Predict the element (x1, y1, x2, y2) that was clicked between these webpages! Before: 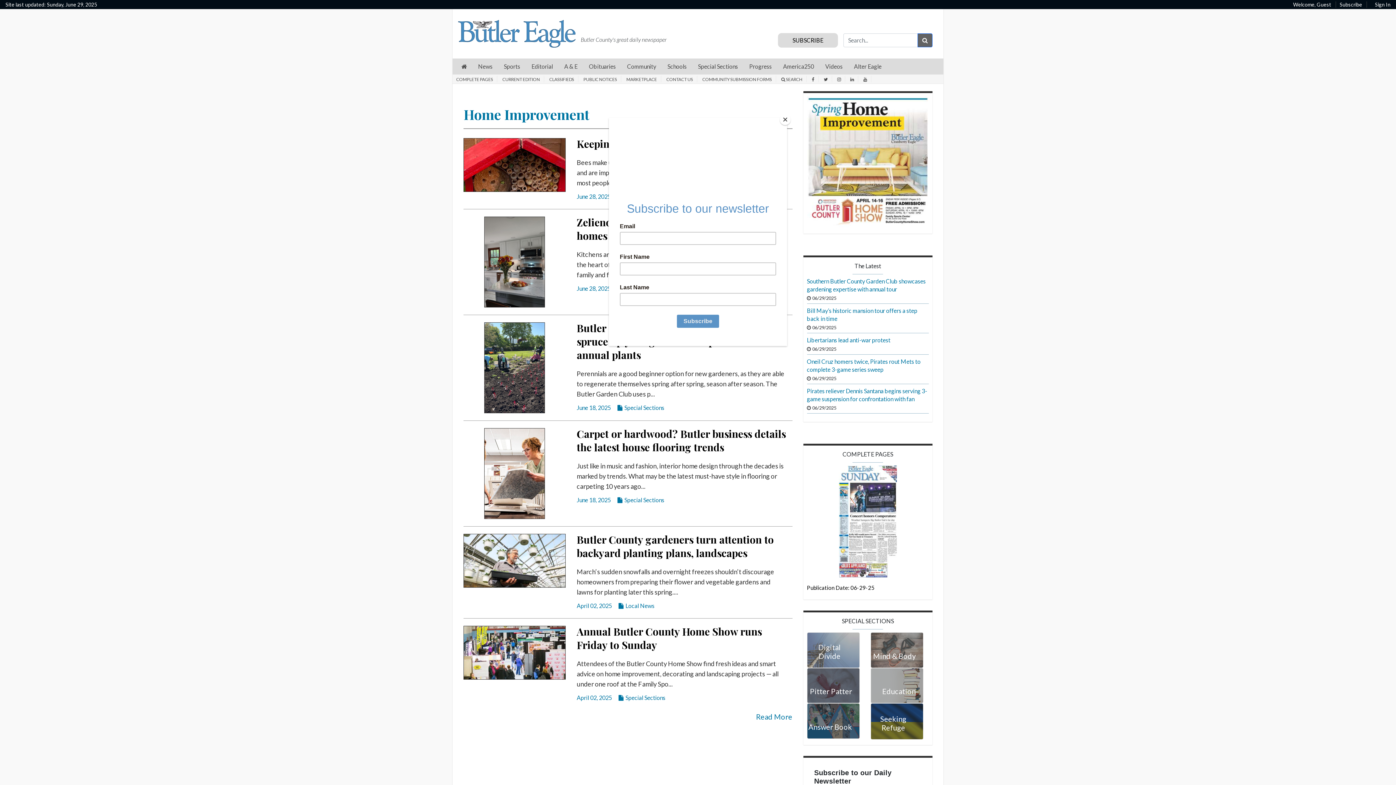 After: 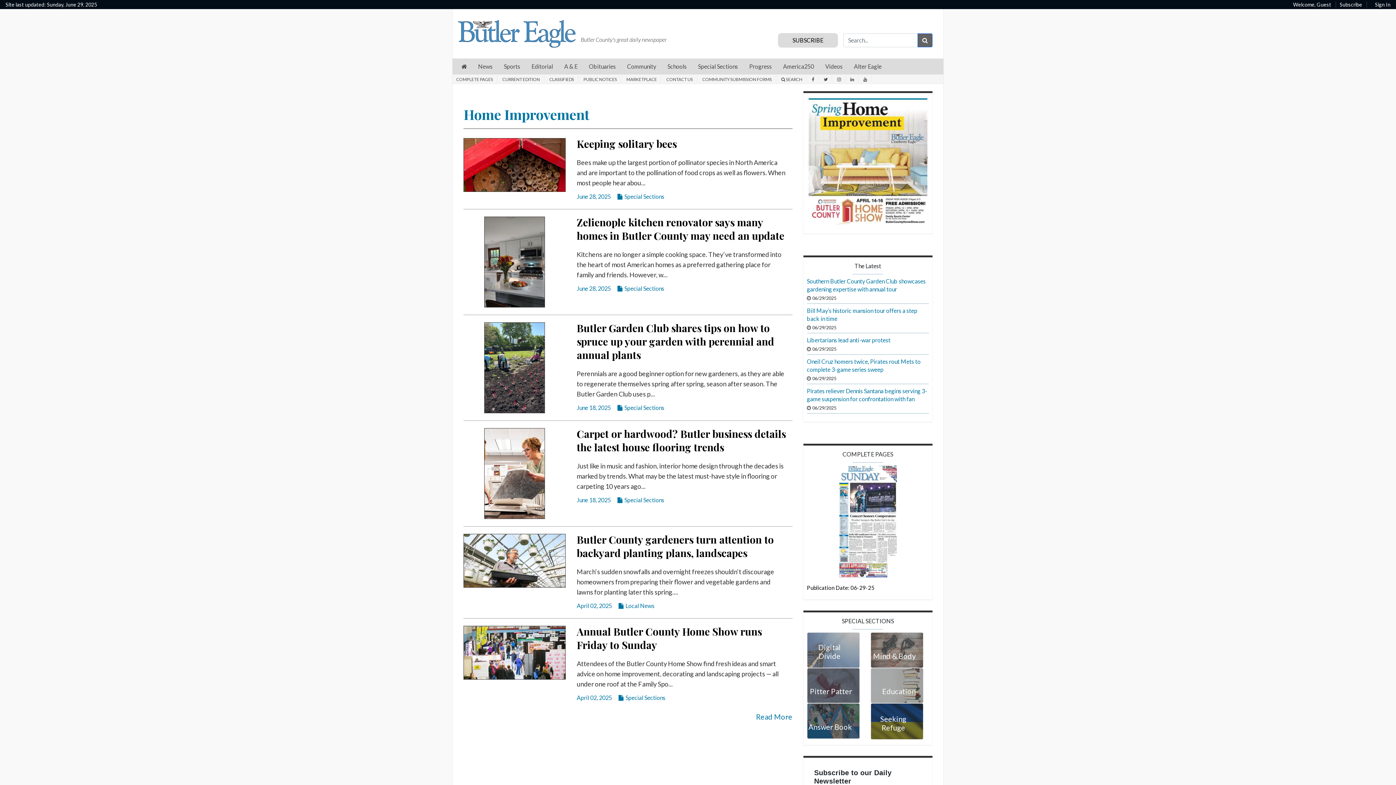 Action: label: Close bbox: (780, 114, 790, 125)